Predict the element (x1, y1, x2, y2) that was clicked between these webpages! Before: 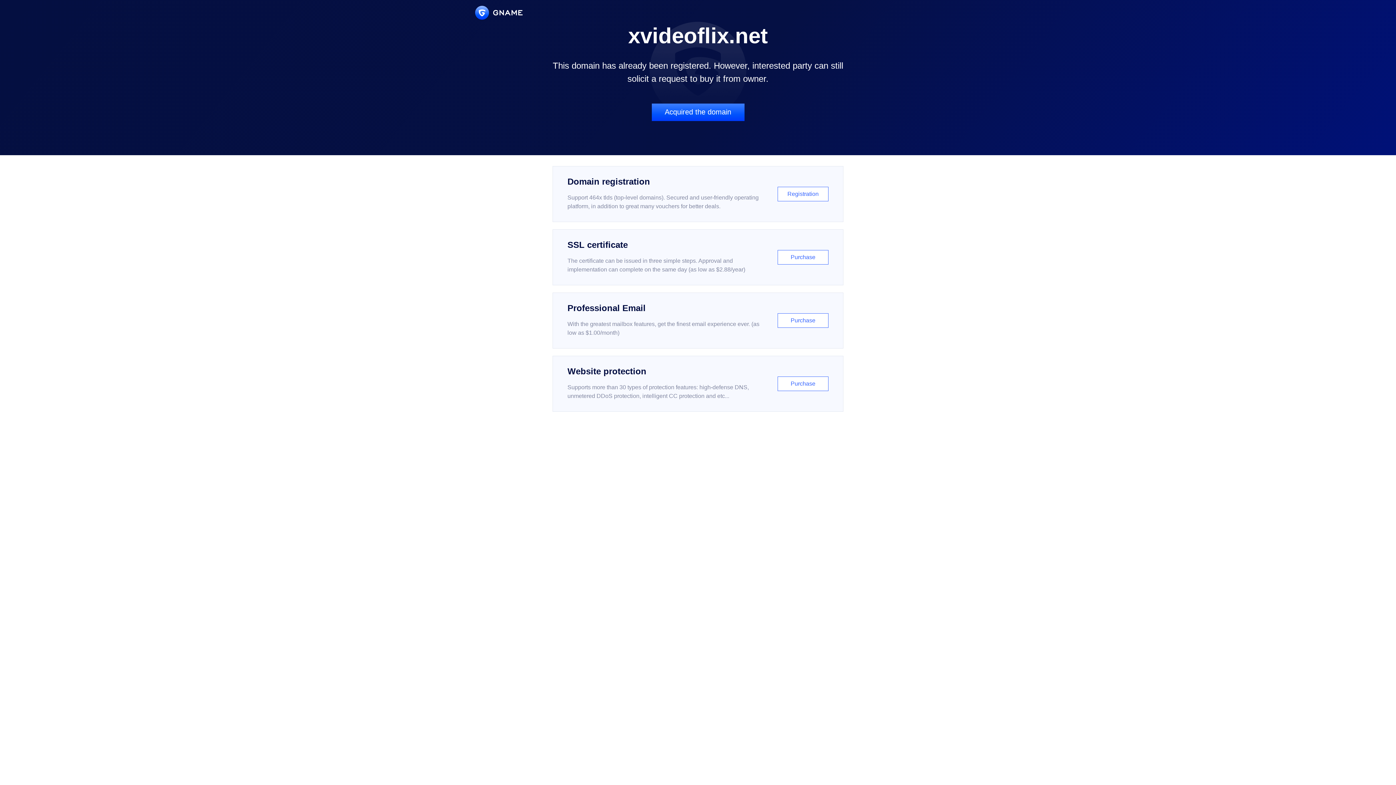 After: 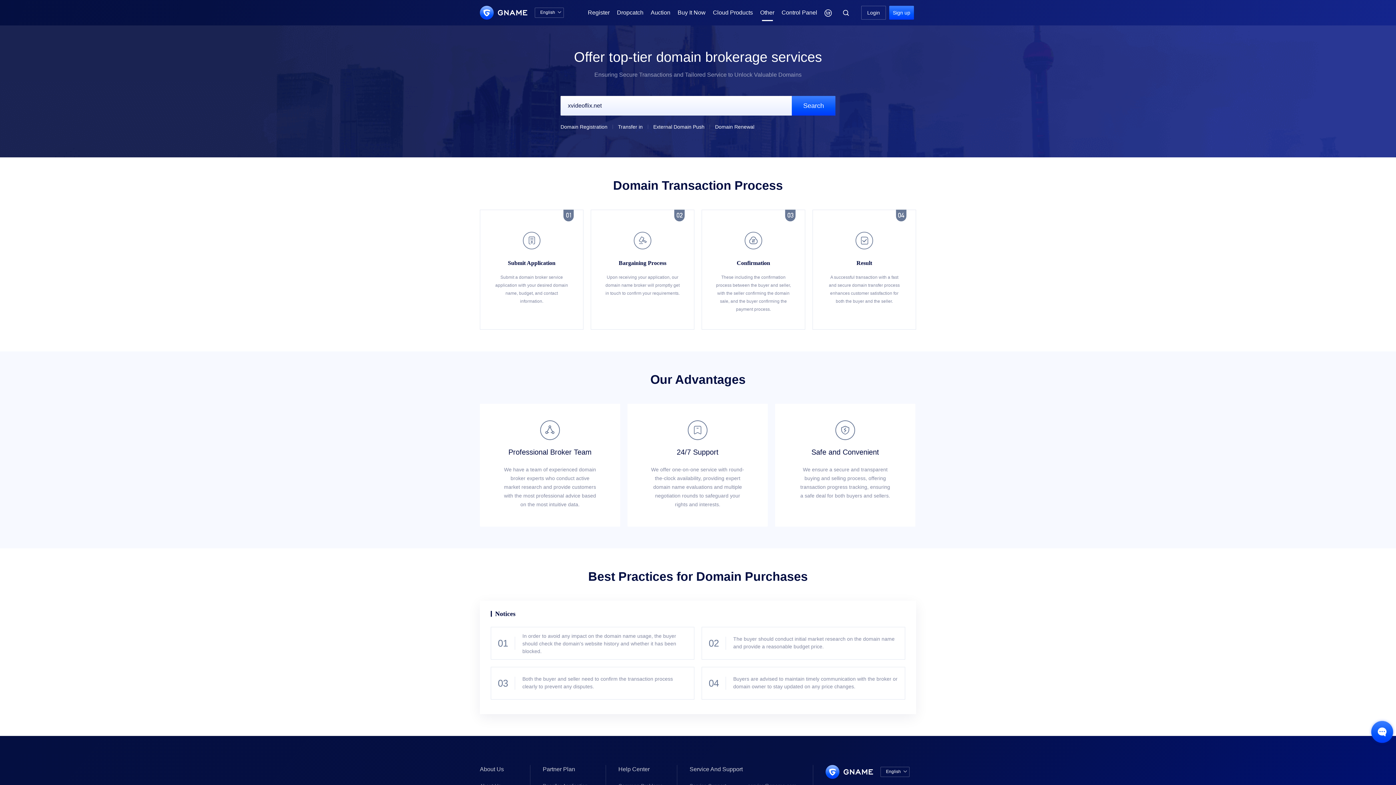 Action: bbox: (651, 103, 744, 121) label: Acquired the domain